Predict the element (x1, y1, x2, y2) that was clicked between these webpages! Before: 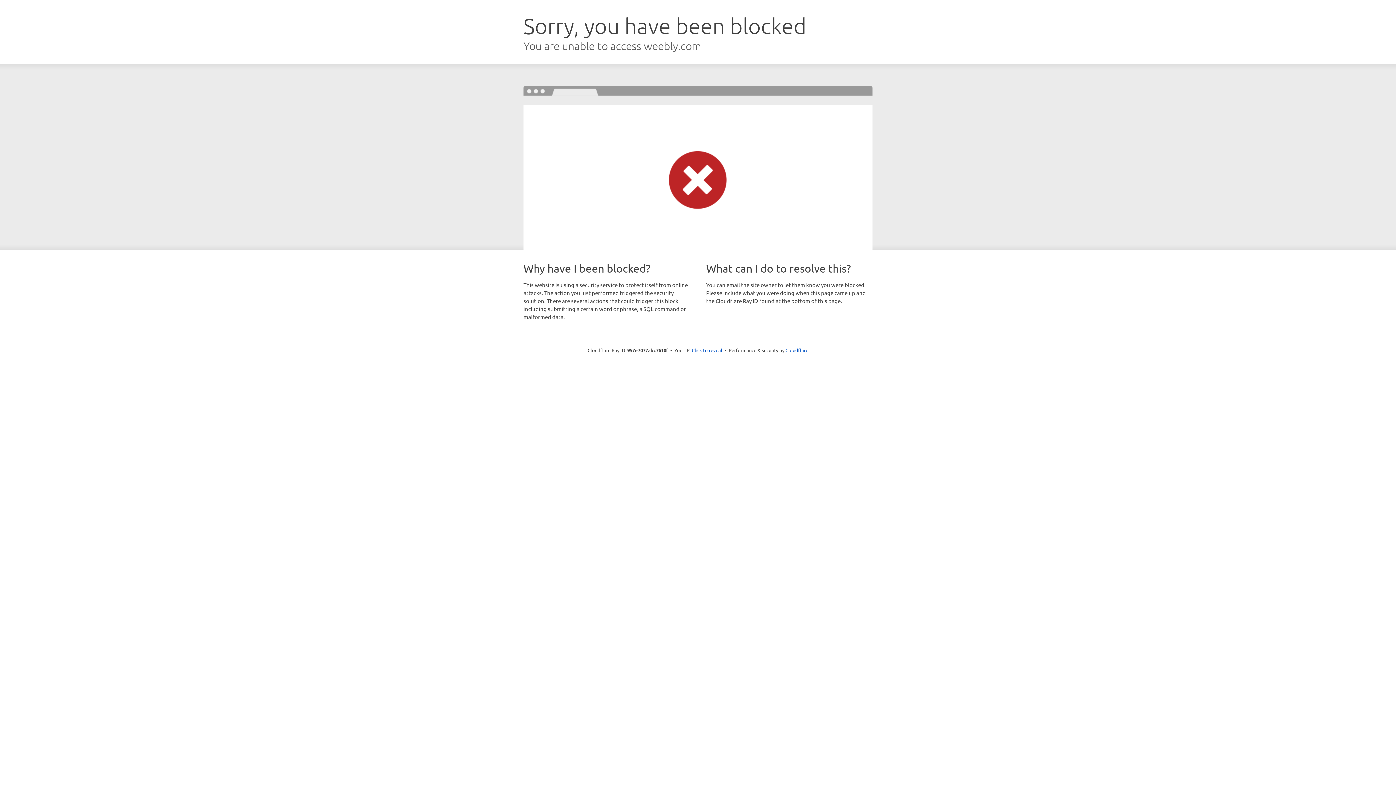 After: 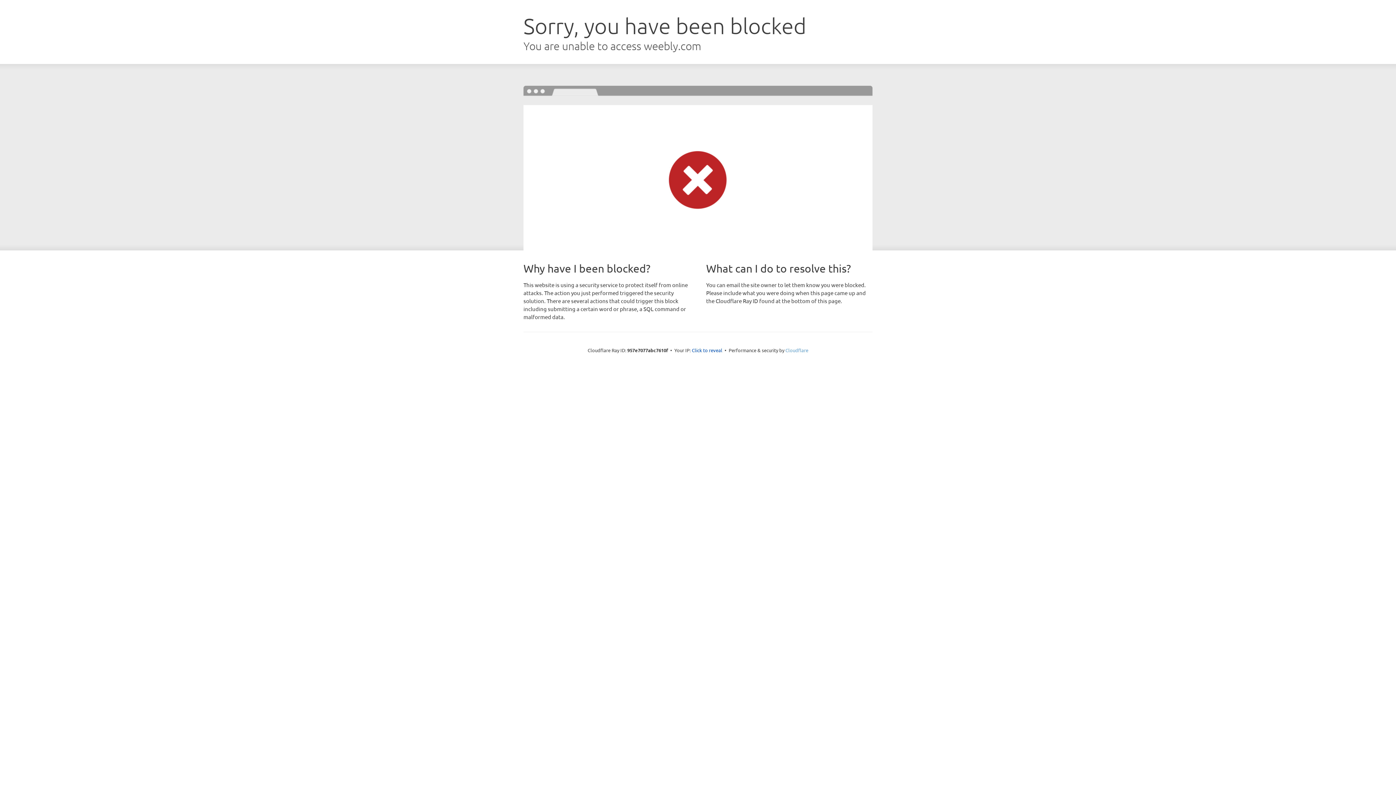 Action: label: Cloudflare bbox: (785, 347, 808, 353)